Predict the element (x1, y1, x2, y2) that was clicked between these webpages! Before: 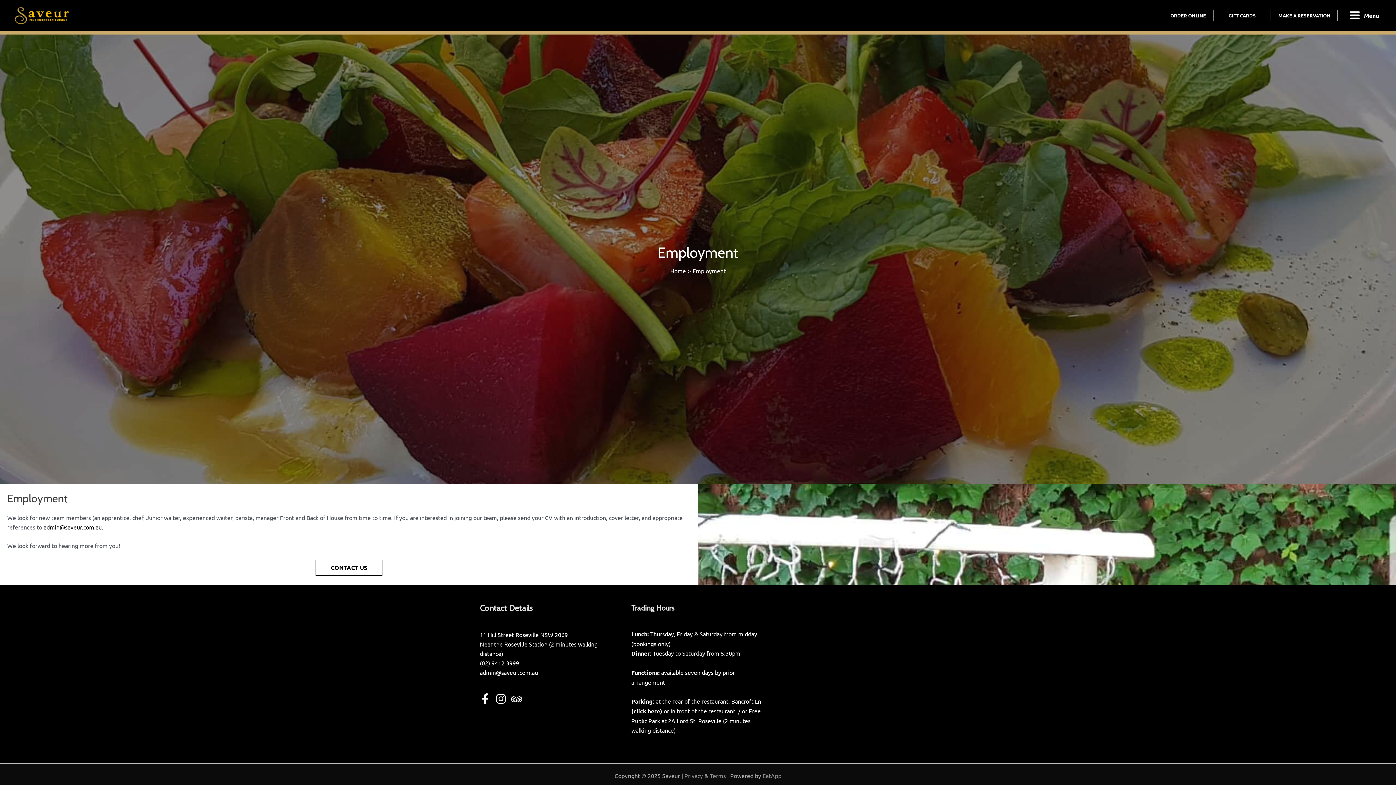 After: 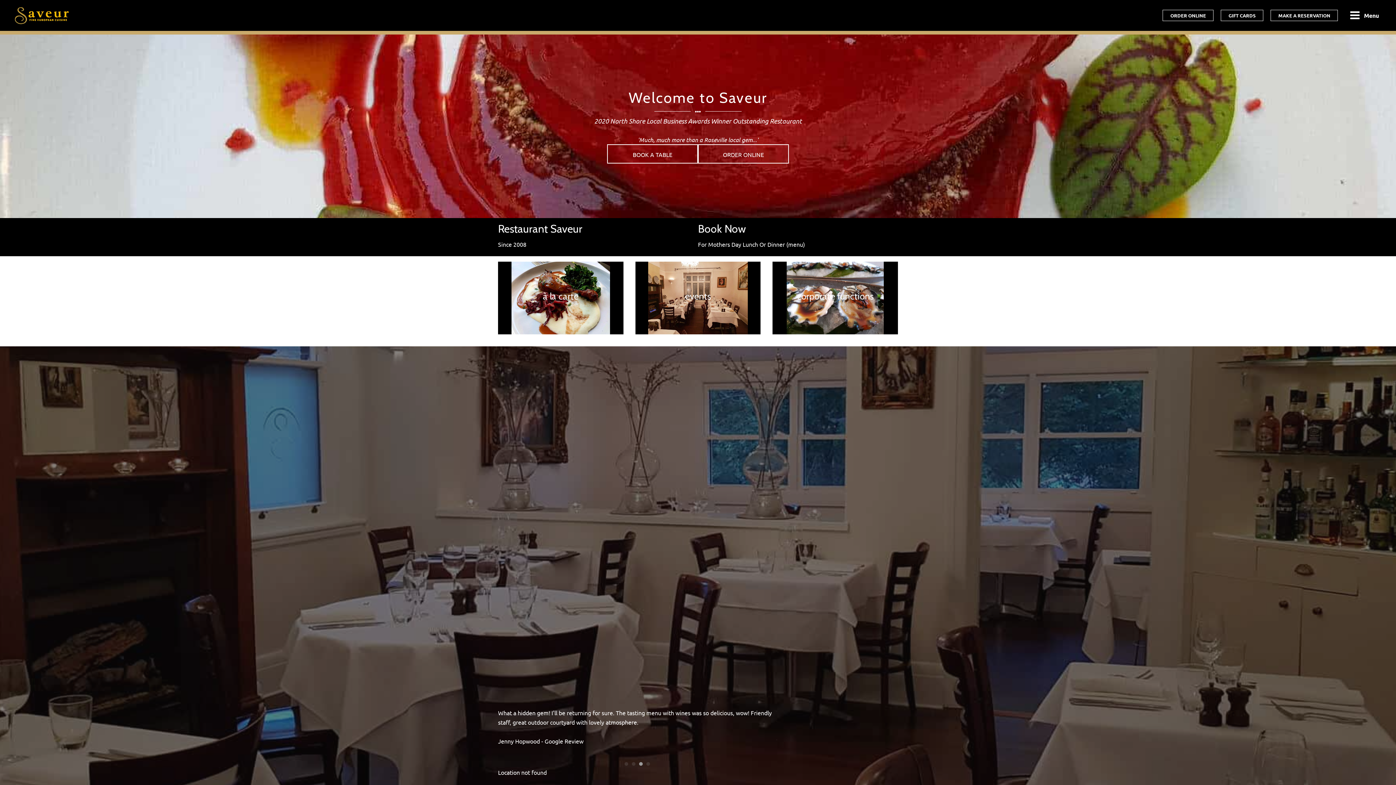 Action: bbox: (12, 10, 70, 18)